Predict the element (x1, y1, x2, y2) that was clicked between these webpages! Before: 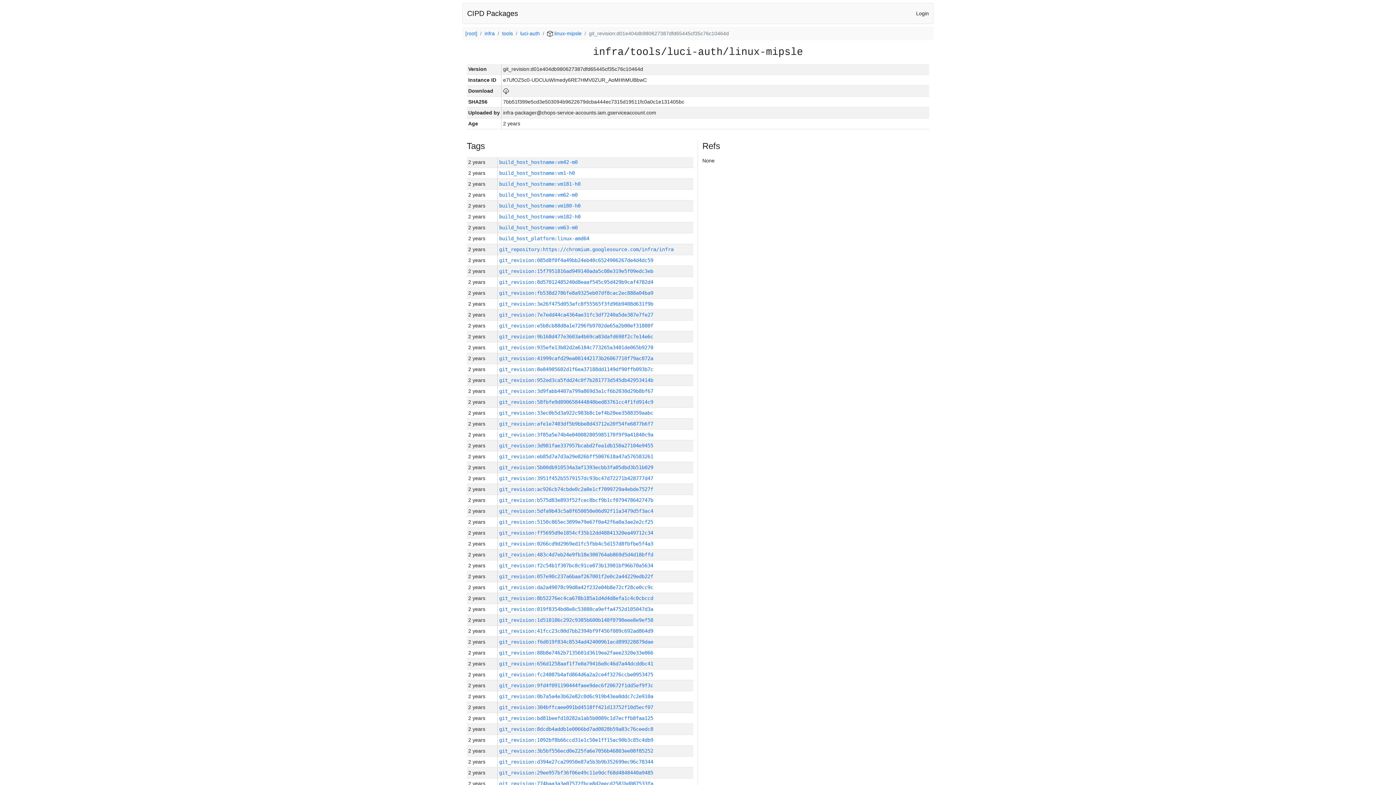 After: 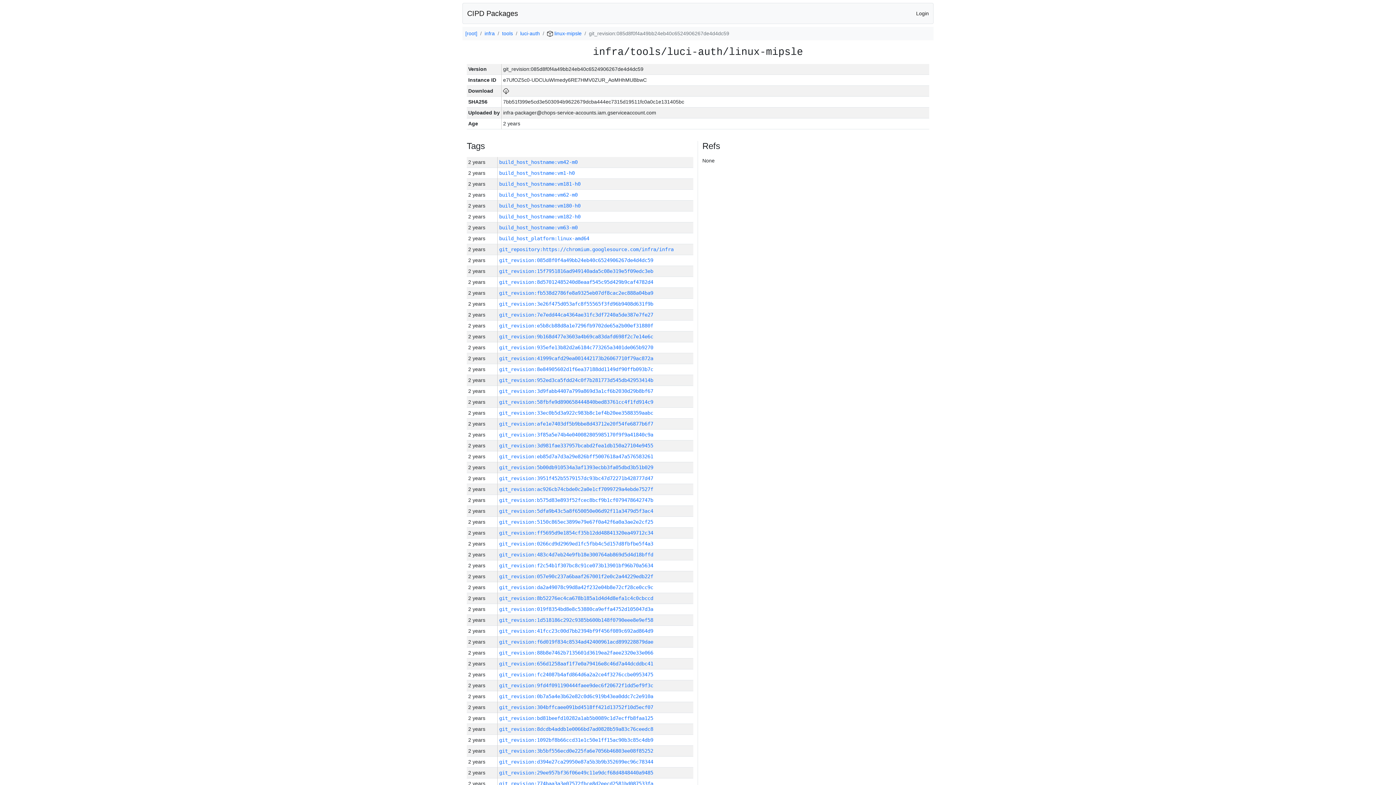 Action: label: git_revision:085d8f0f4a49bb24eb40c6524906267de4d4dc59 bbox: (499, 257, 653, 263)